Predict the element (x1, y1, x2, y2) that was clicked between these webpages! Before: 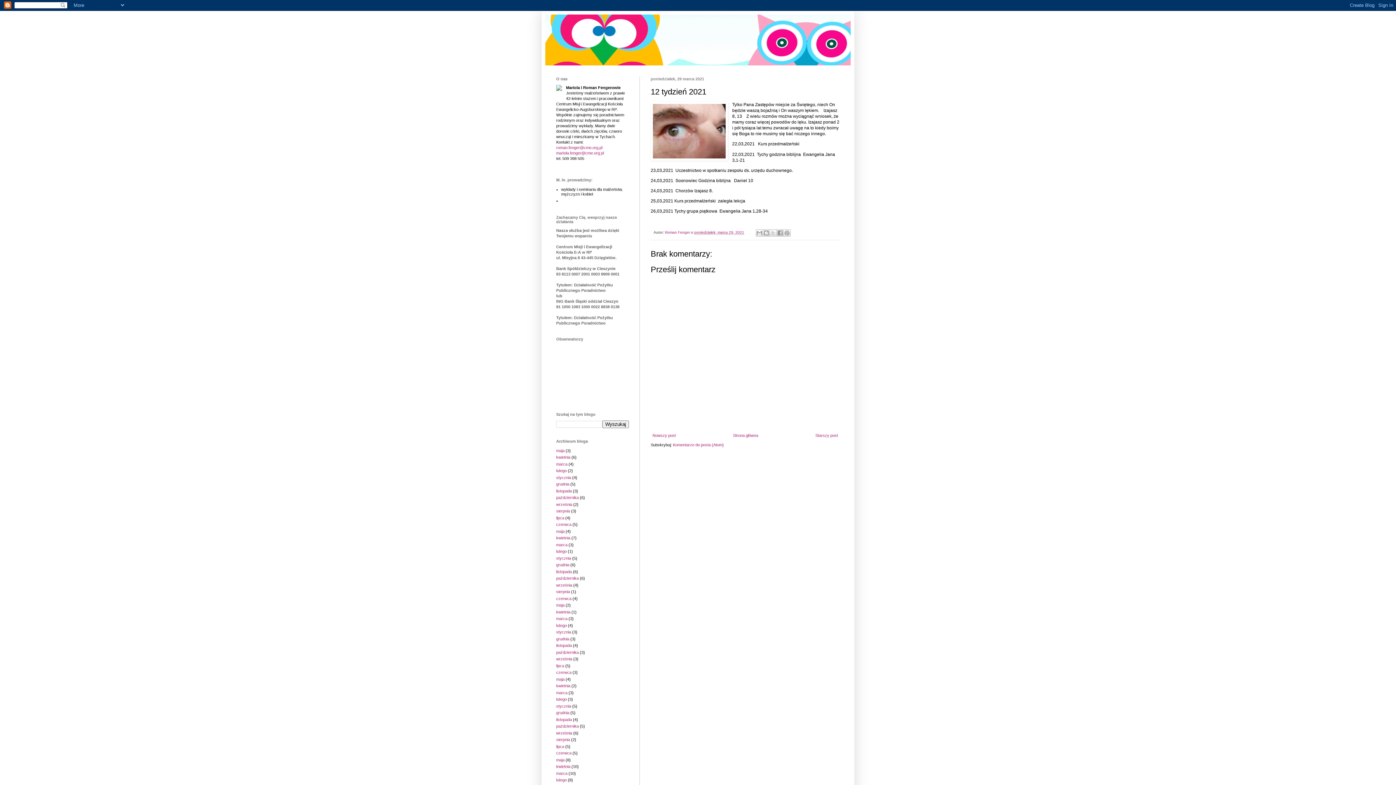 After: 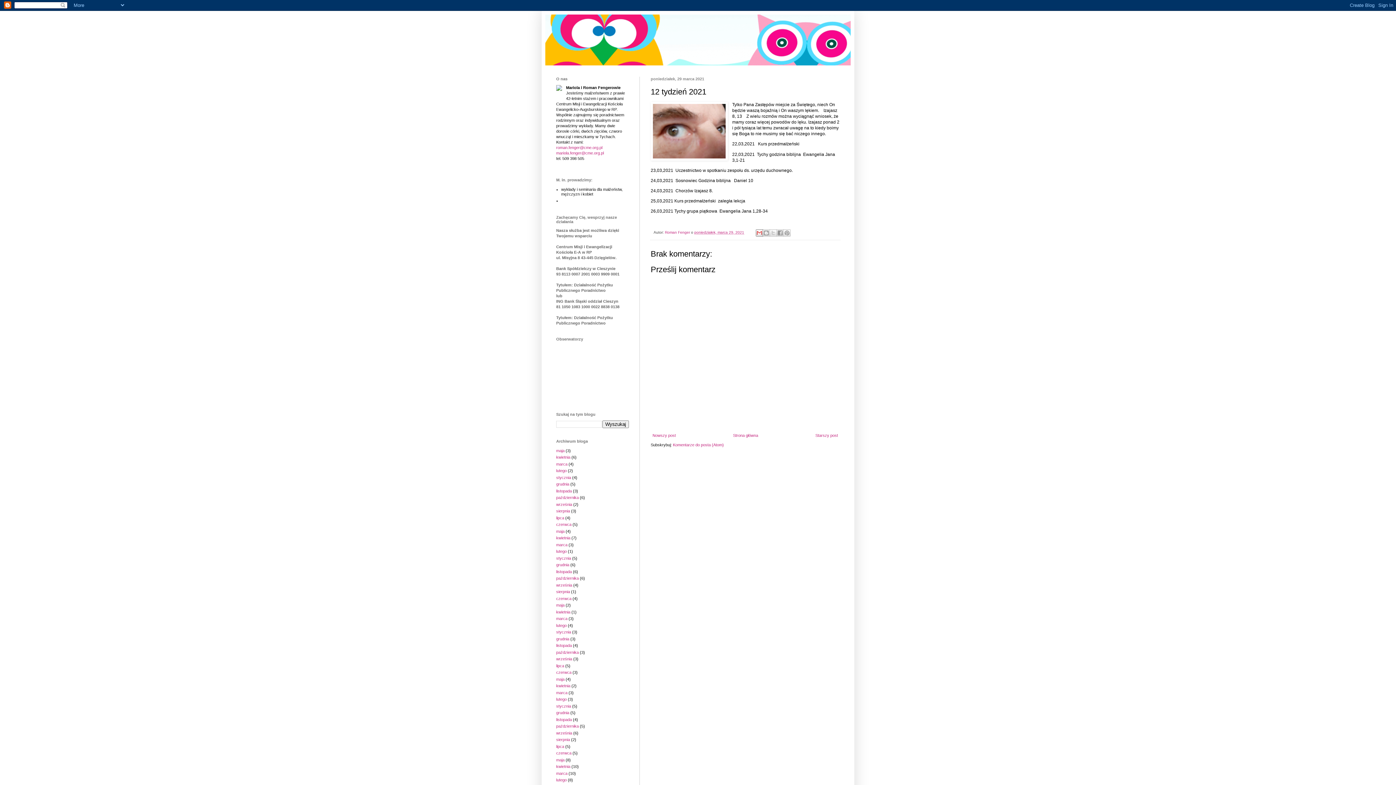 Action: label: Wyślij pocztą e-mail bbox: (755, 229, 763, 236)